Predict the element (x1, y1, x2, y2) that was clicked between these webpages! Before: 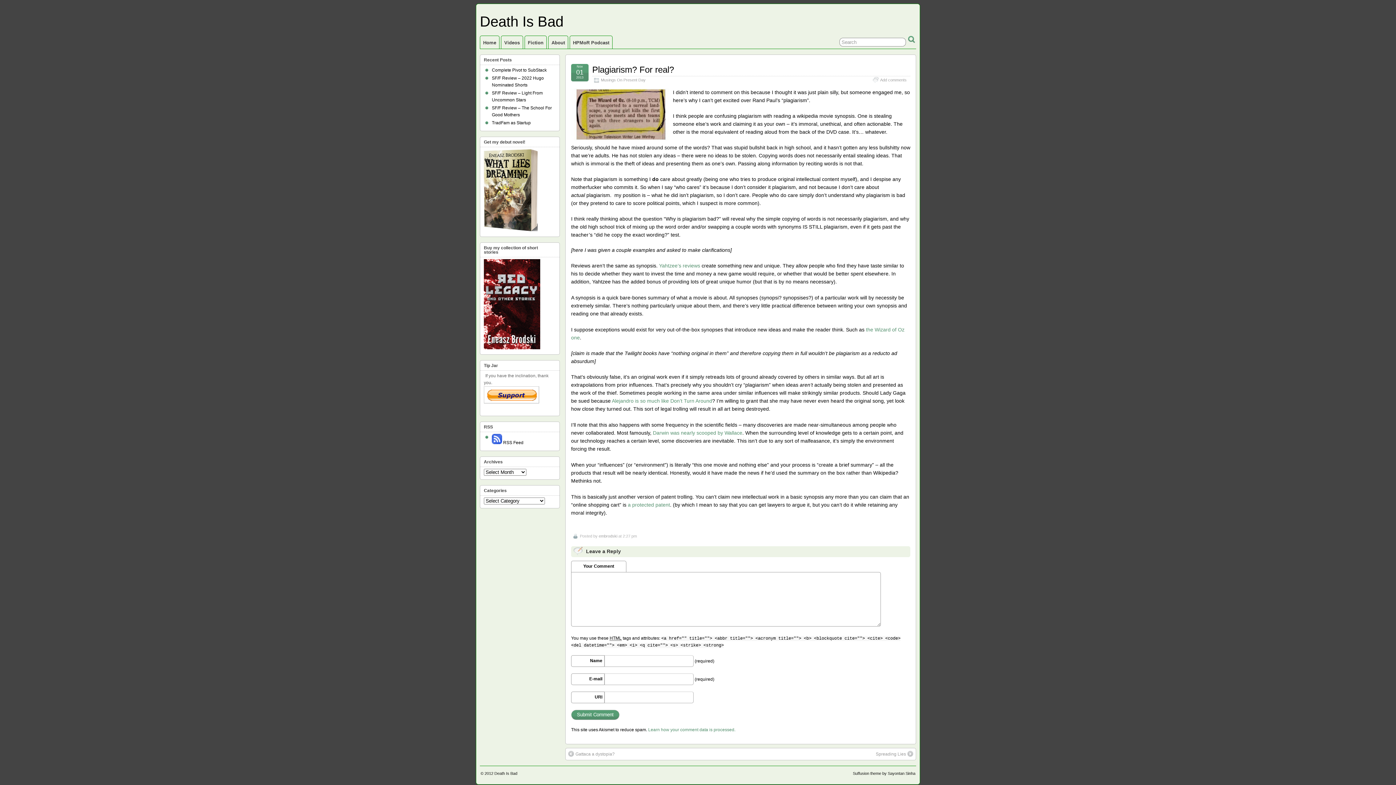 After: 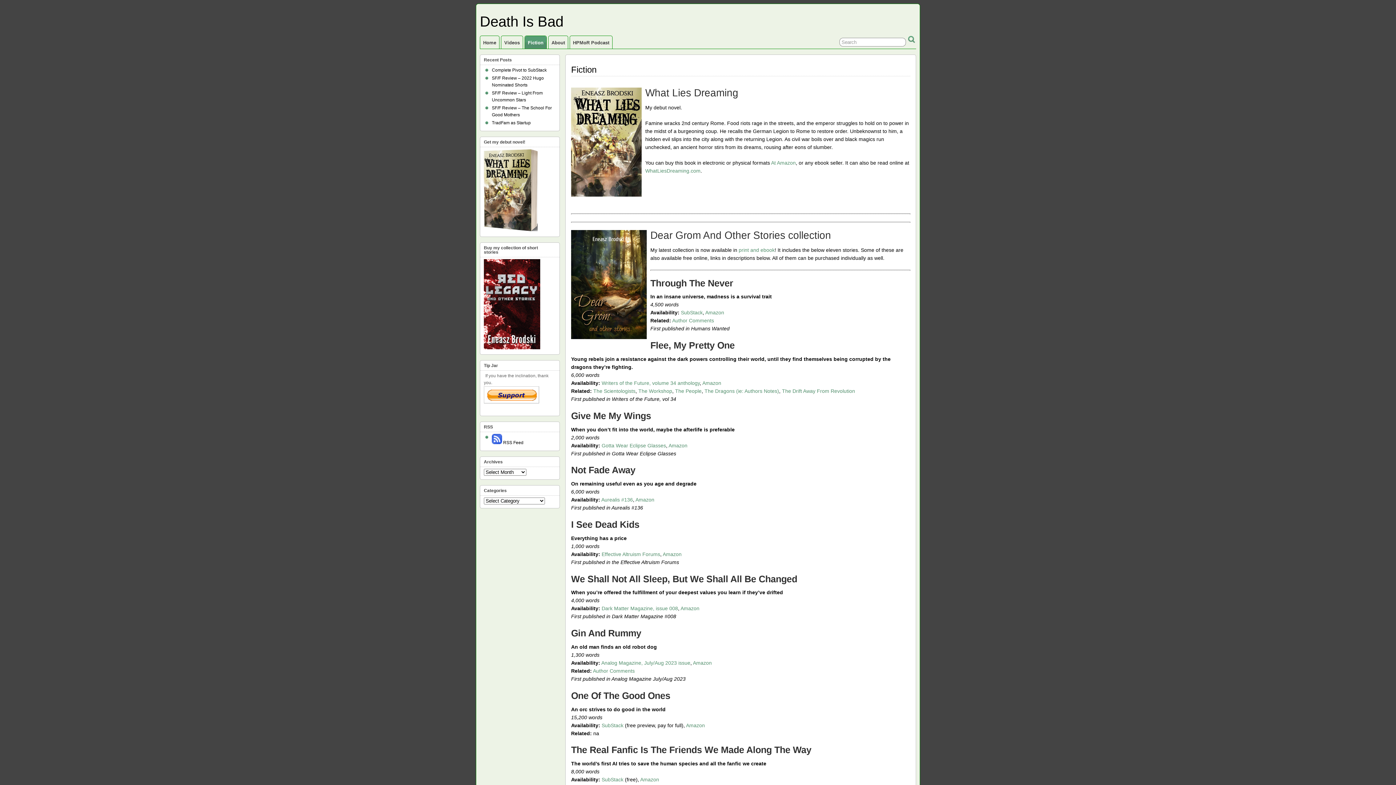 Action: label: Fiction bbox: (525, 36, 546, 48)